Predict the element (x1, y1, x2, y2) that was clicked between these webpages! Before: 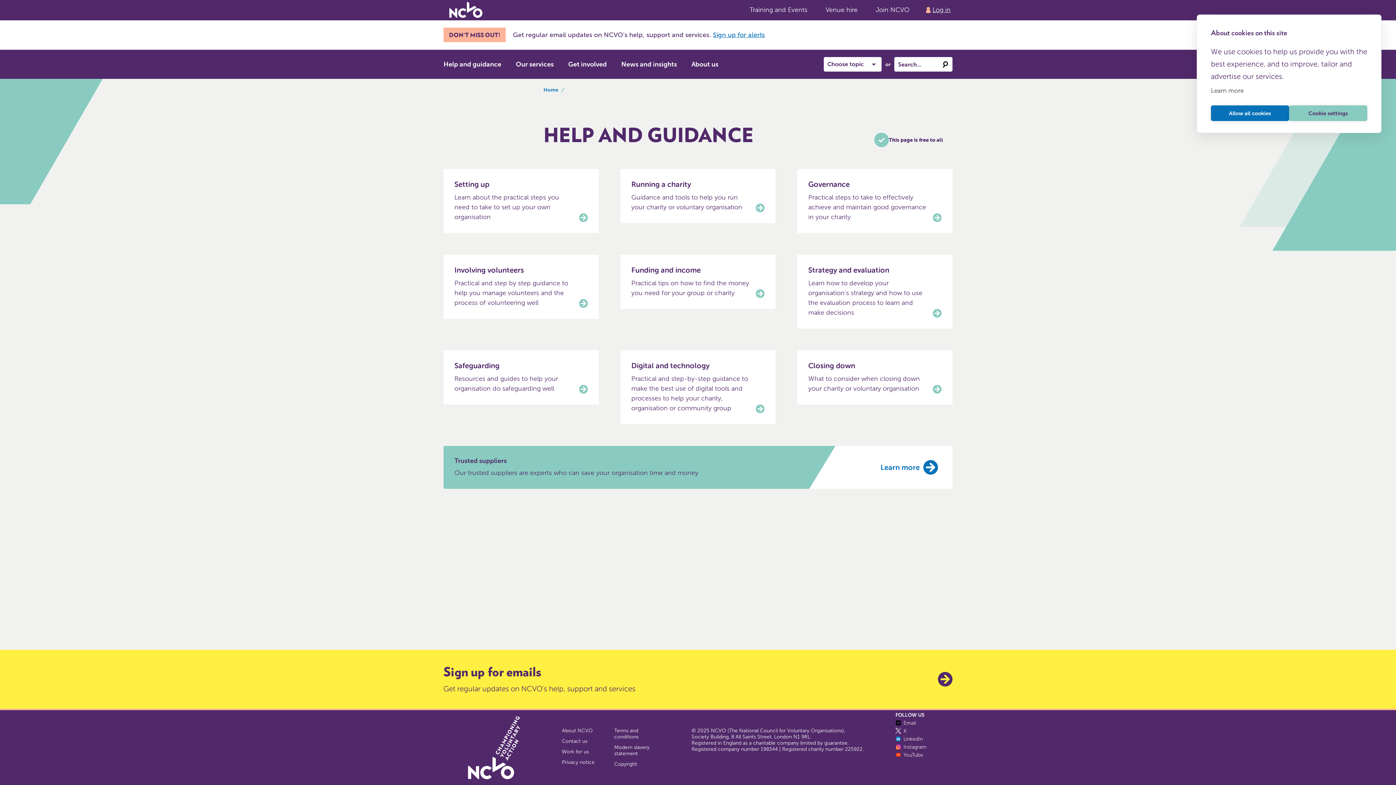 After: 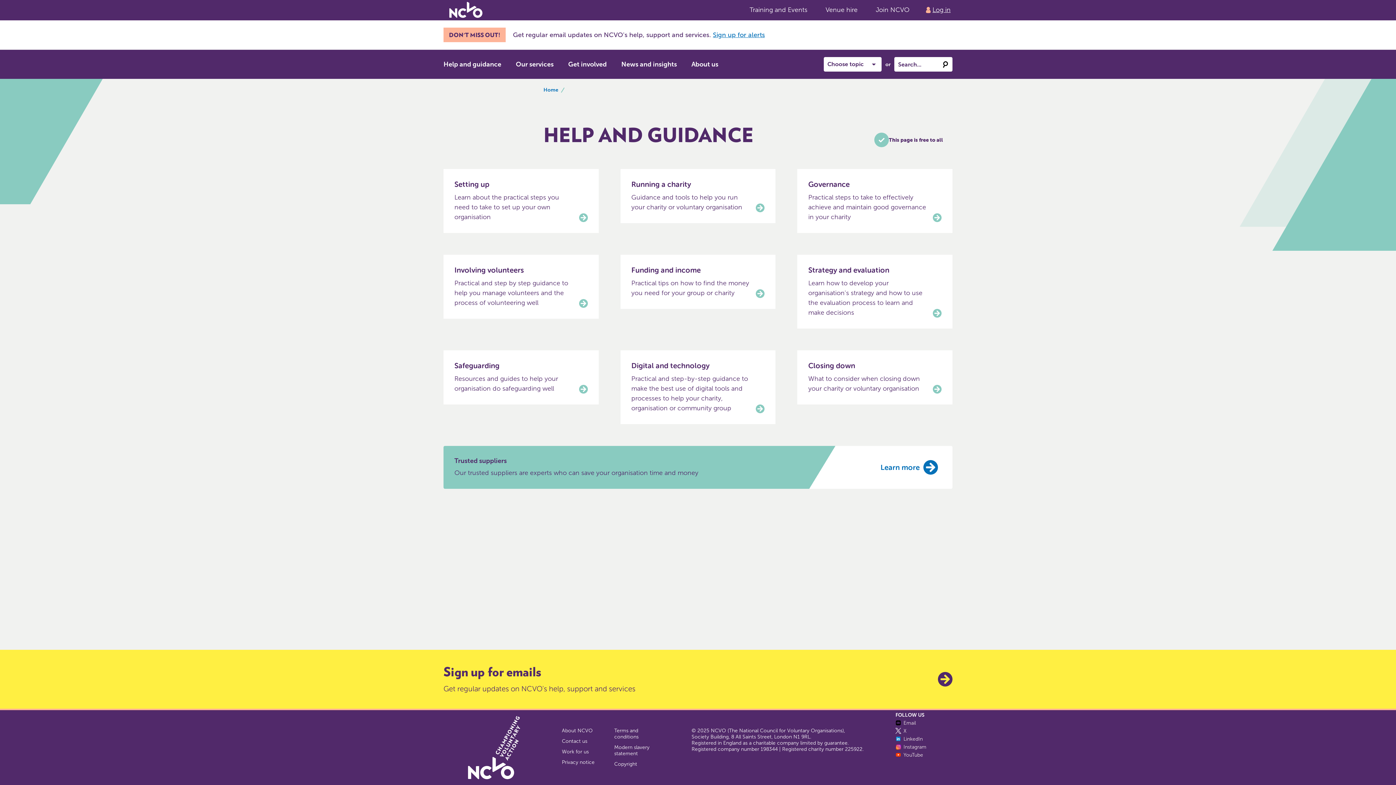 Action: label: Allow all cookies bbox: (1211, 105, 1289, 121)